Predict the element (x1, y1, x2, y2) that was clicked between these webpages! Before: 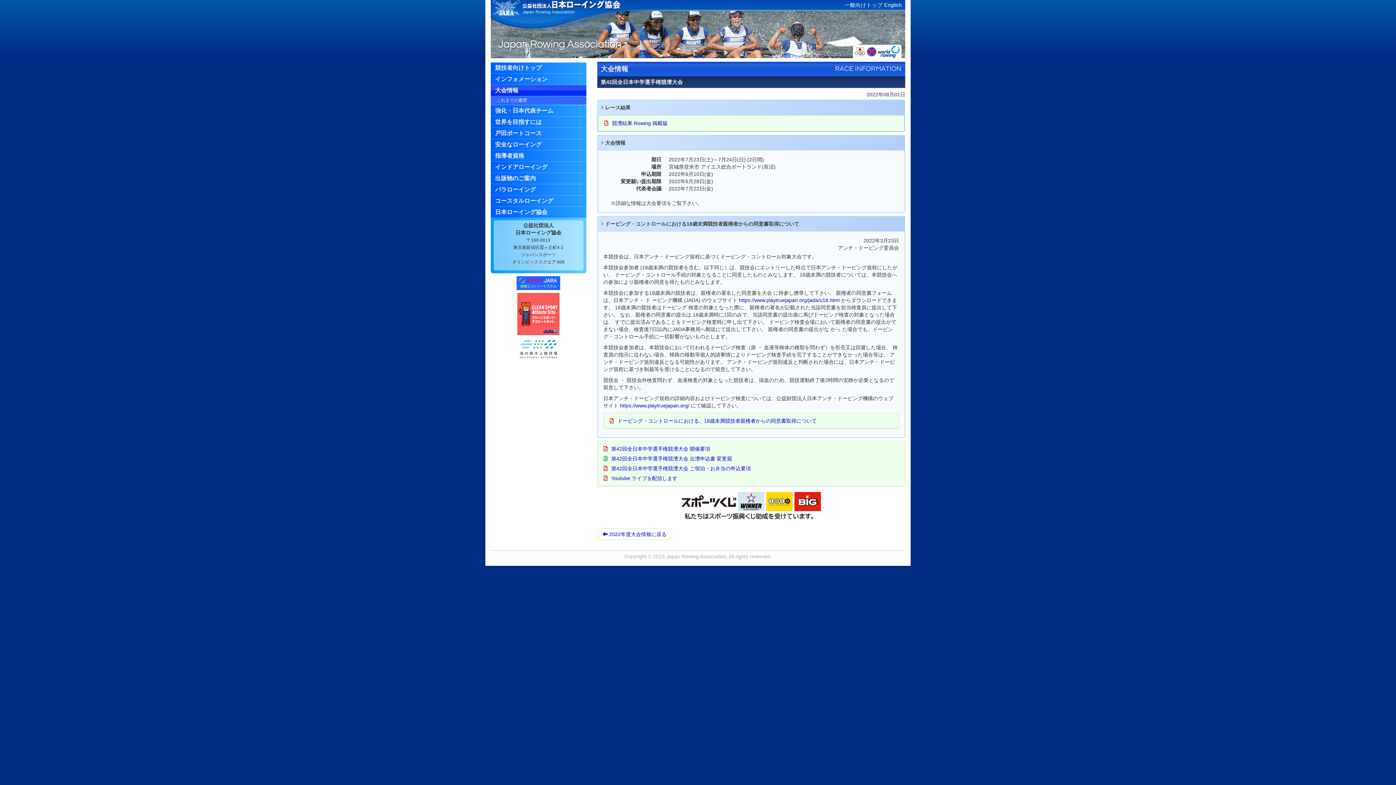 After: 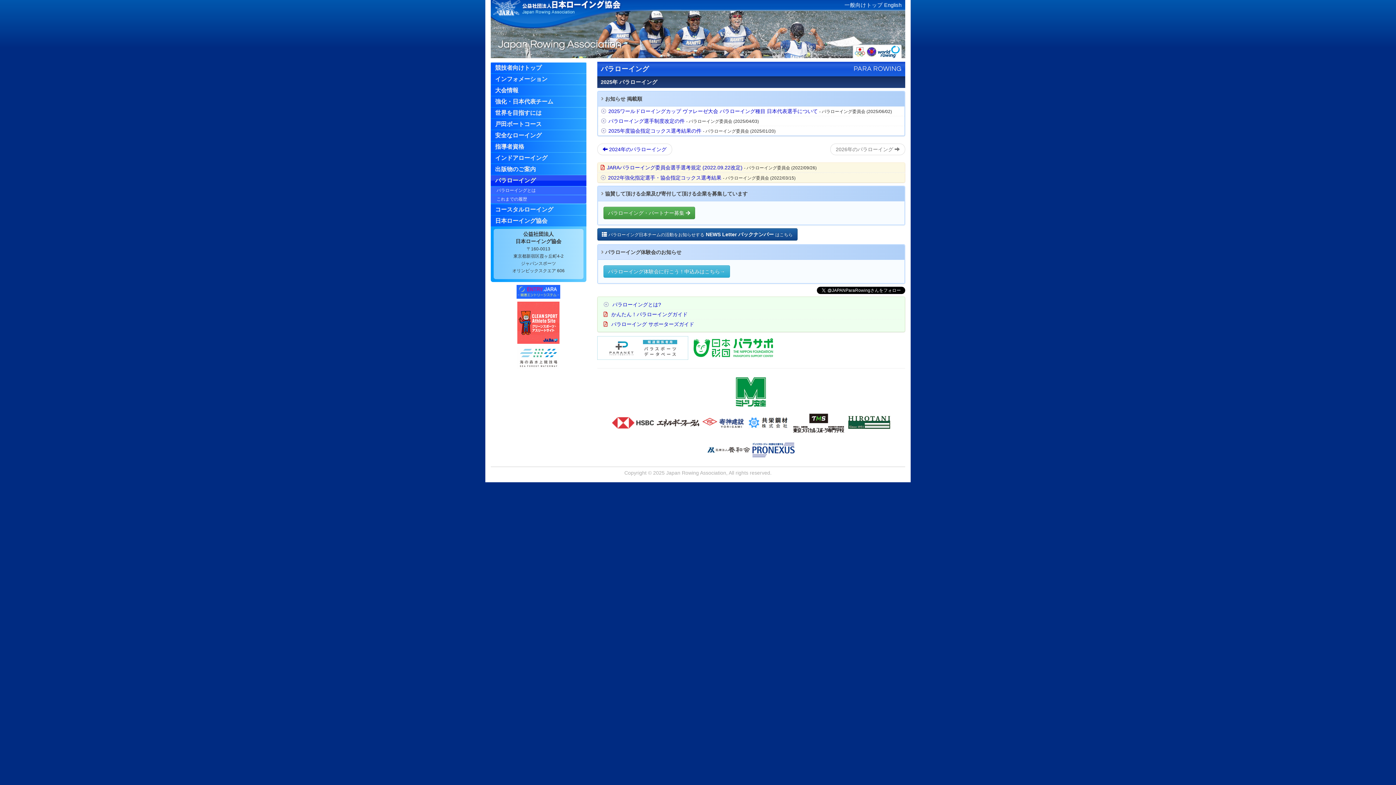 Action: bbox: (490, 184, 586, 195) label: パラローイング